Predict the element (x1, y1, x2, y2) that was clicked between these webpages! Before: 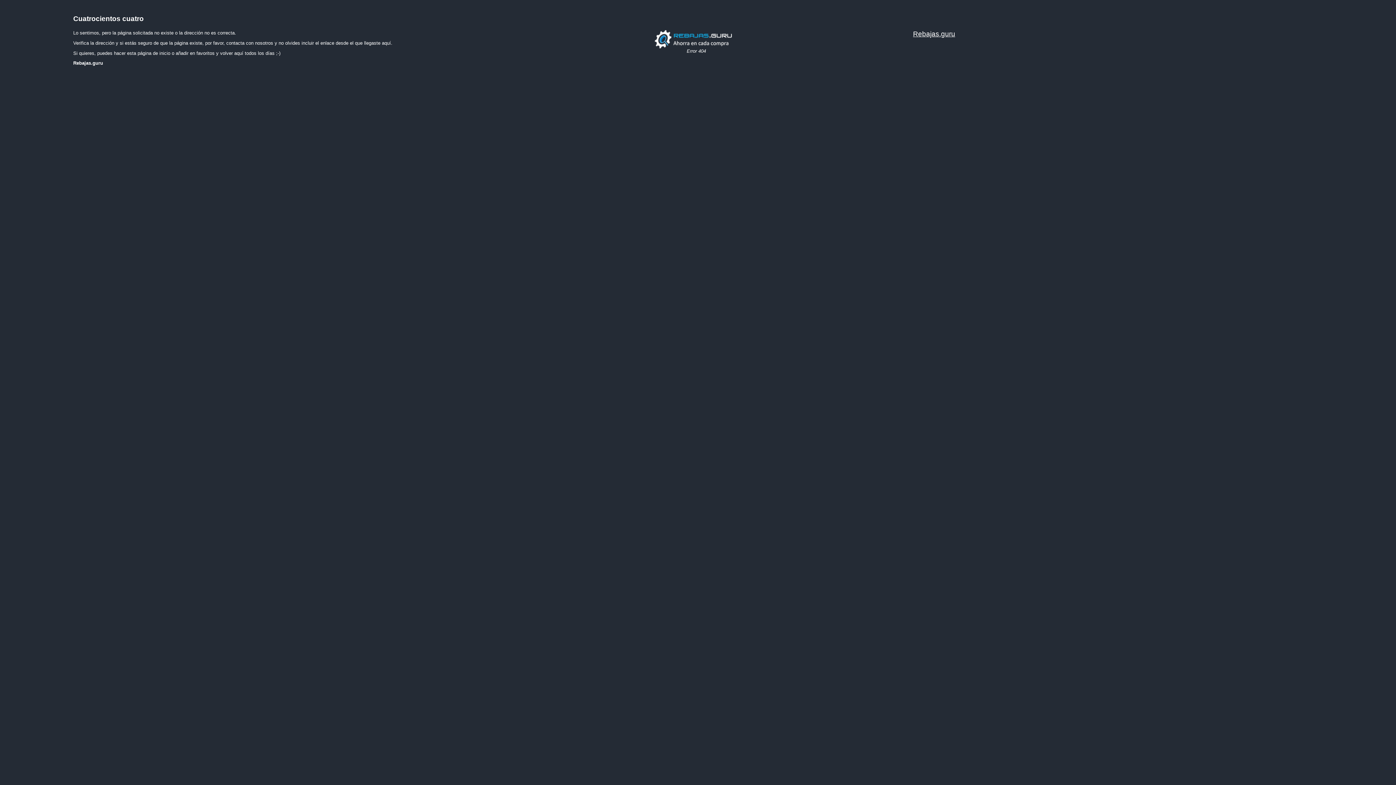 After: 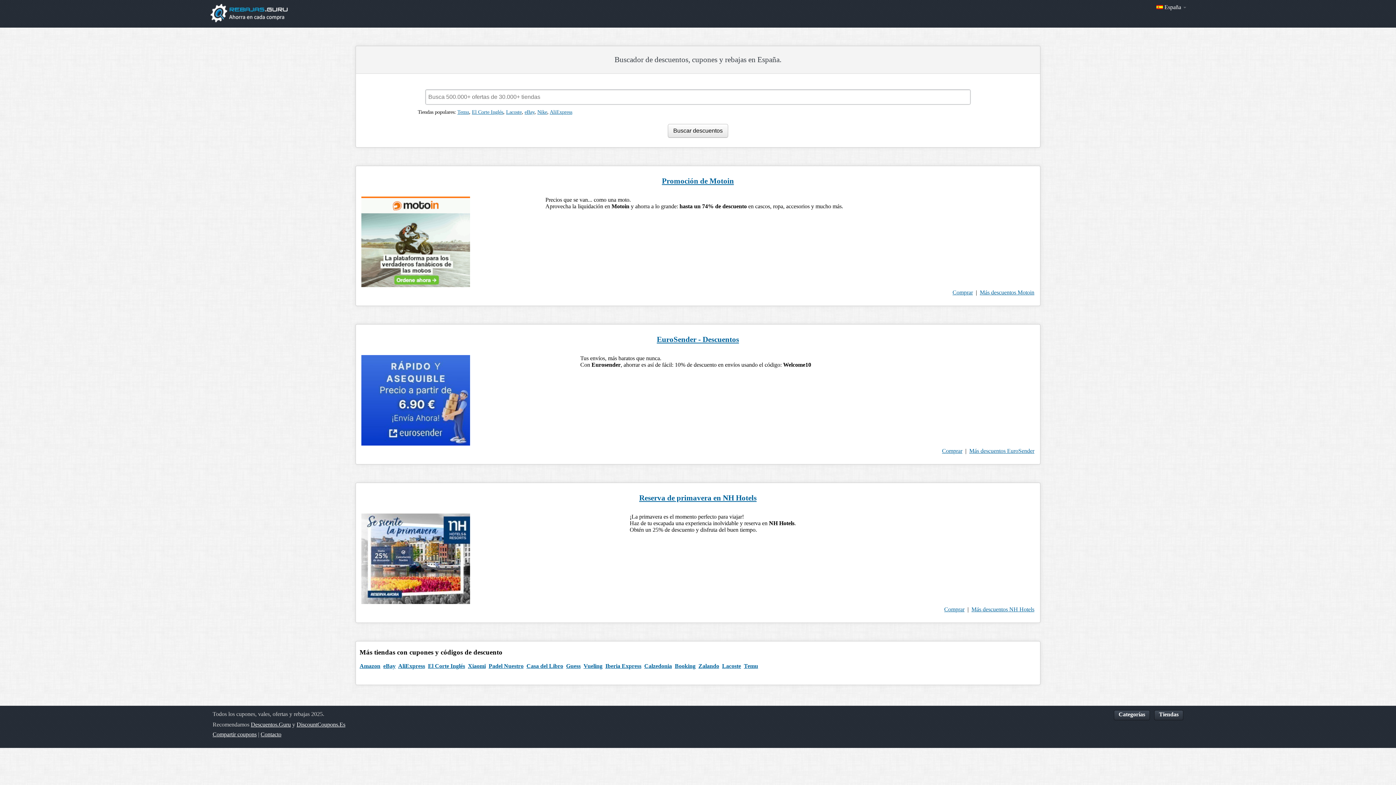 Action: bbox: (913, 30, 955, 37) label: Rebajas.guru